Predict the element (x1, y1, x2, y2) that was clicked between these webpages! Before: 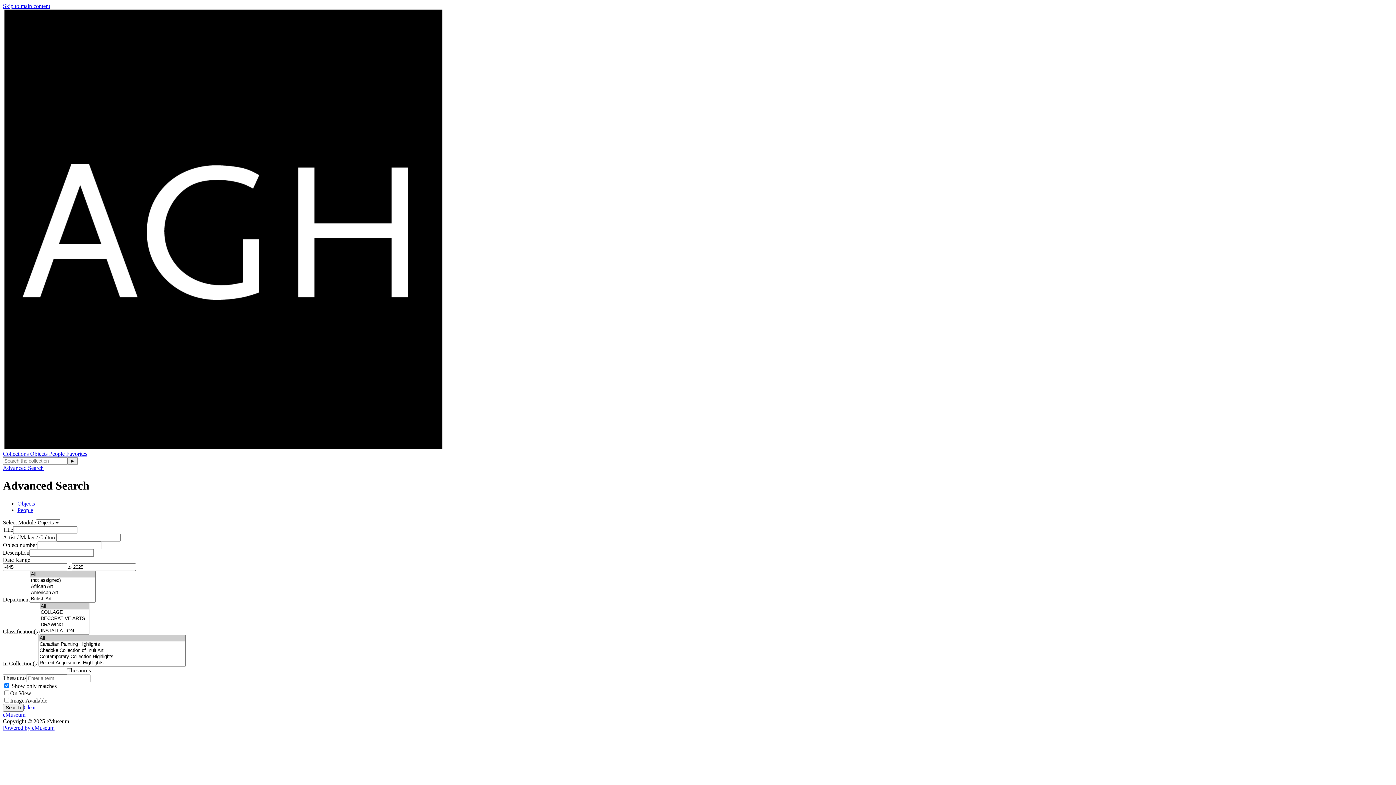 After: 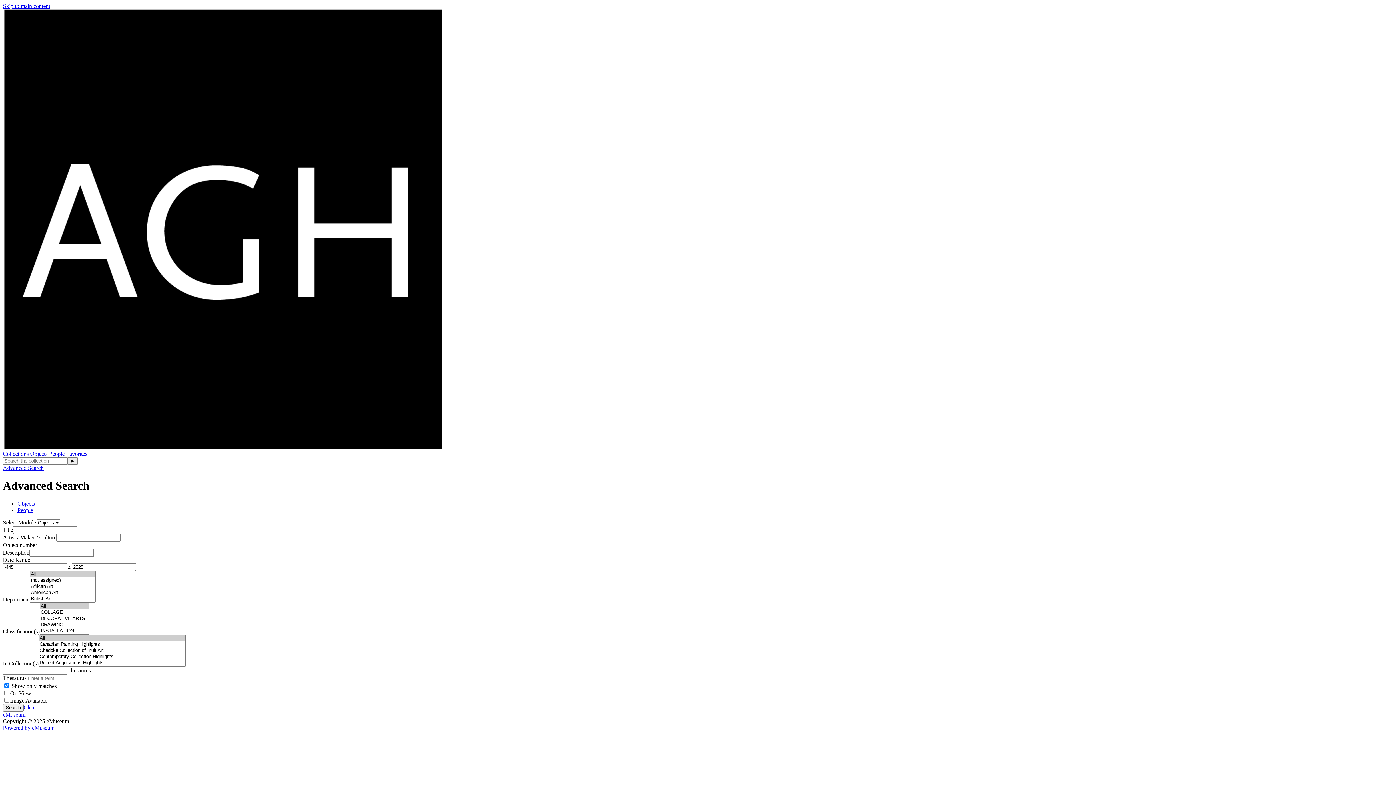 Action: label: Skip to main content bbox: (2, 2, 50, 9)